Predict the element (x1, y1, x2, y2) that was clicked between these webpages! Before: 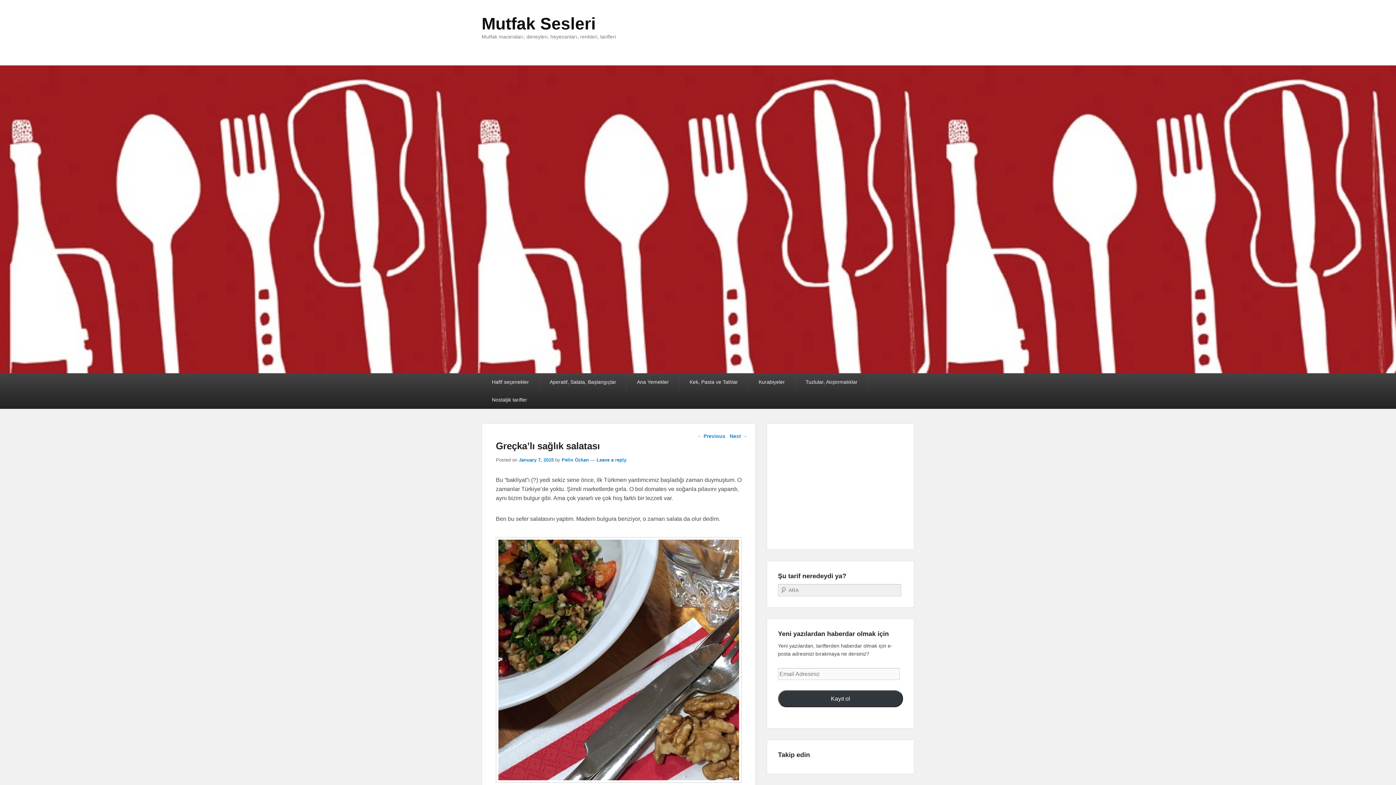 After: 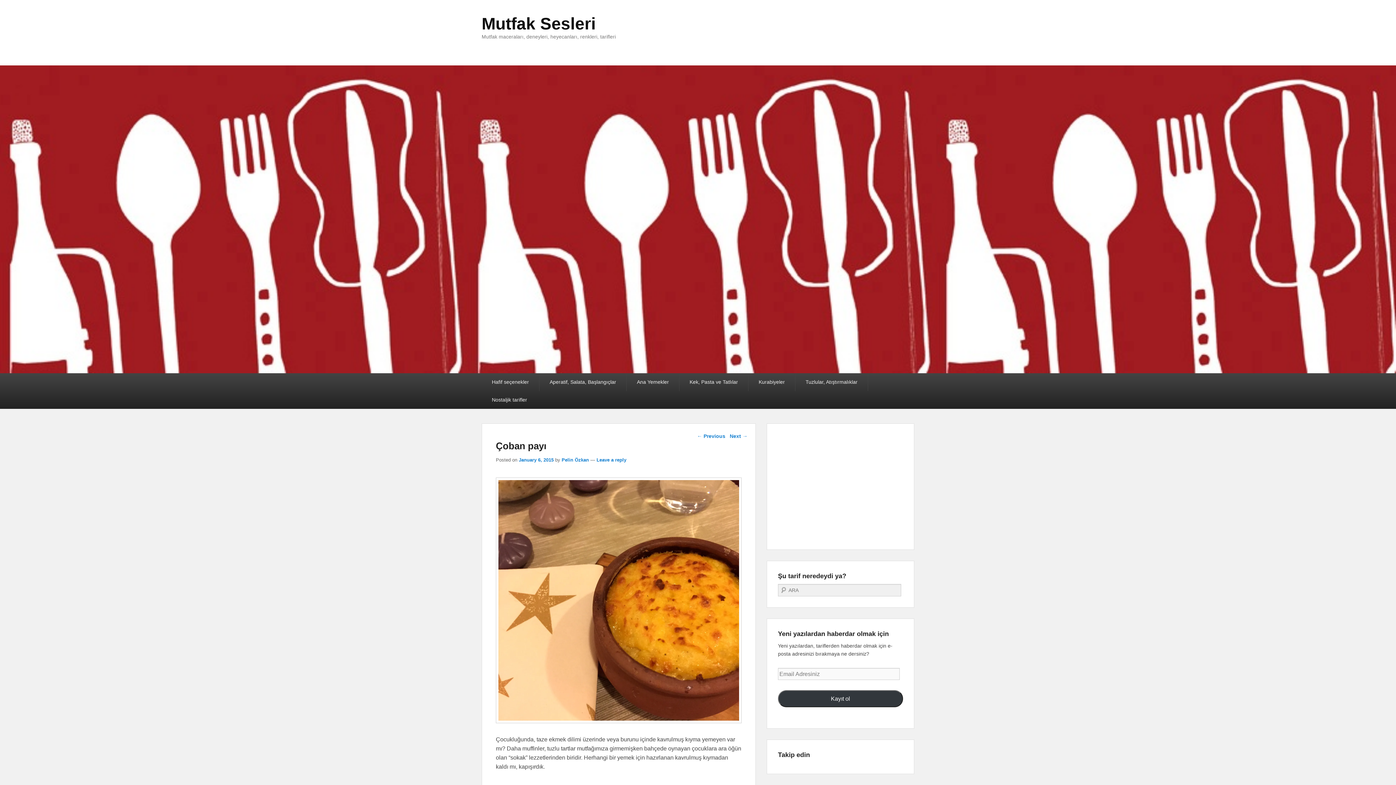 Action: bbox: (697, 431, 725, 441) label: ← Previous